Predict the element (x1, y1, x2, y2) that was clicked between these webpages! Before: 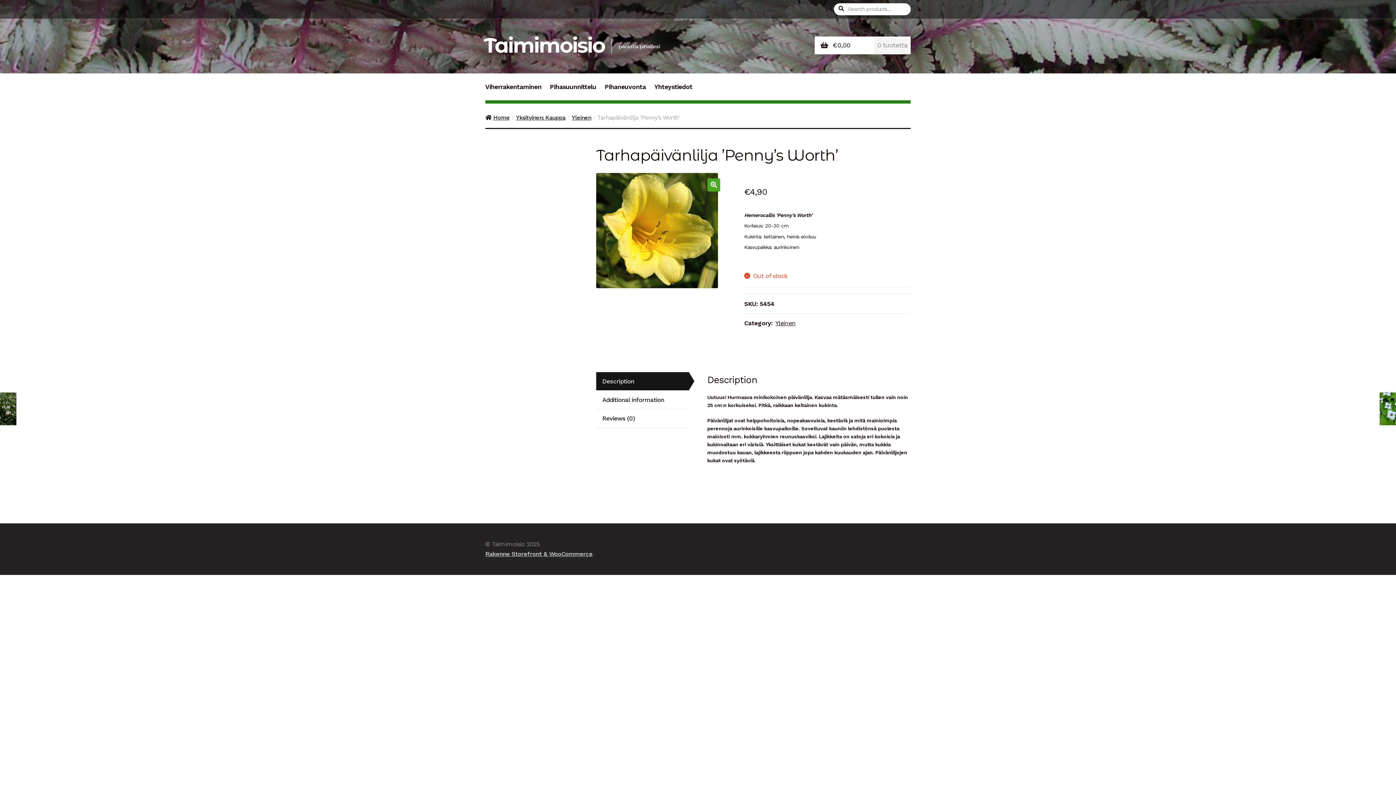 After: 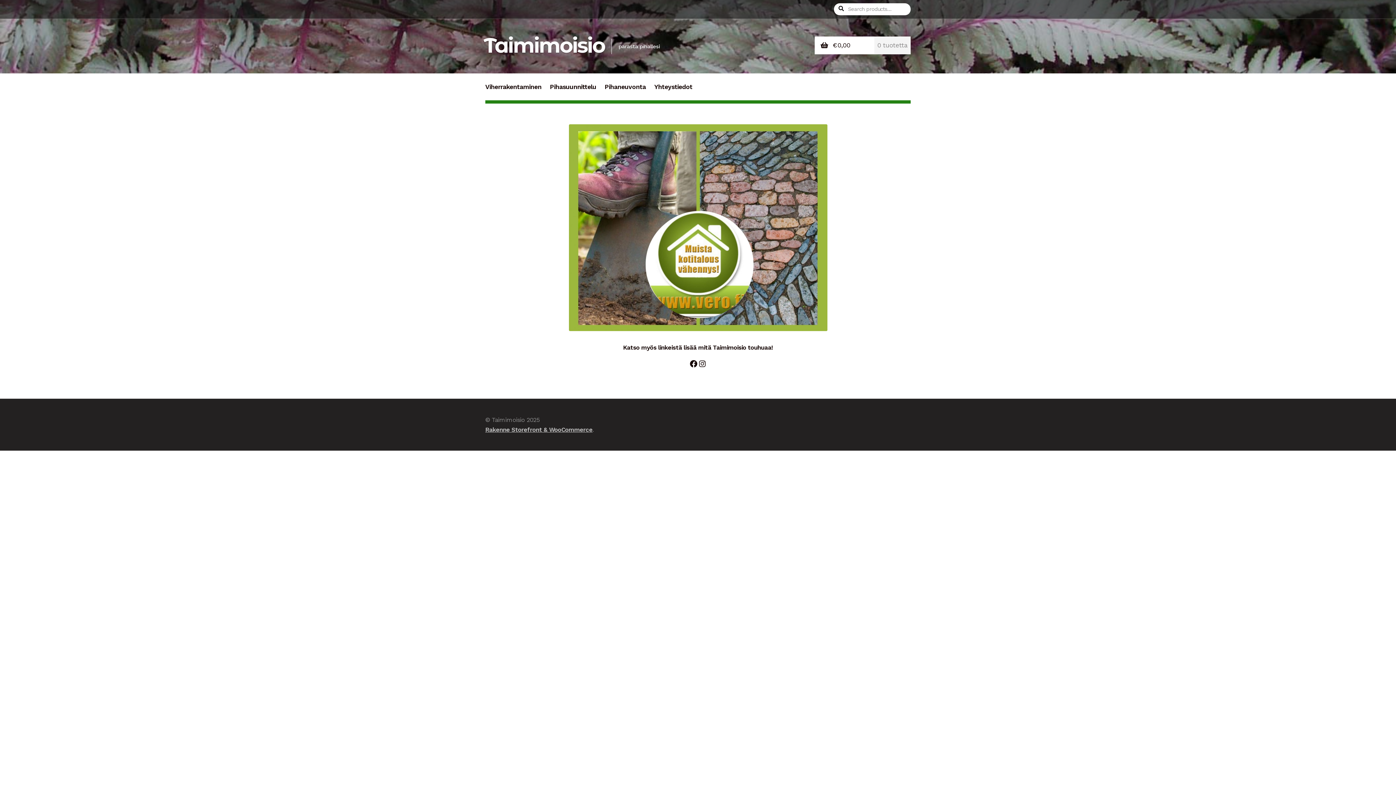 Action: label: Home bbox: (485, 114, 509, 120)